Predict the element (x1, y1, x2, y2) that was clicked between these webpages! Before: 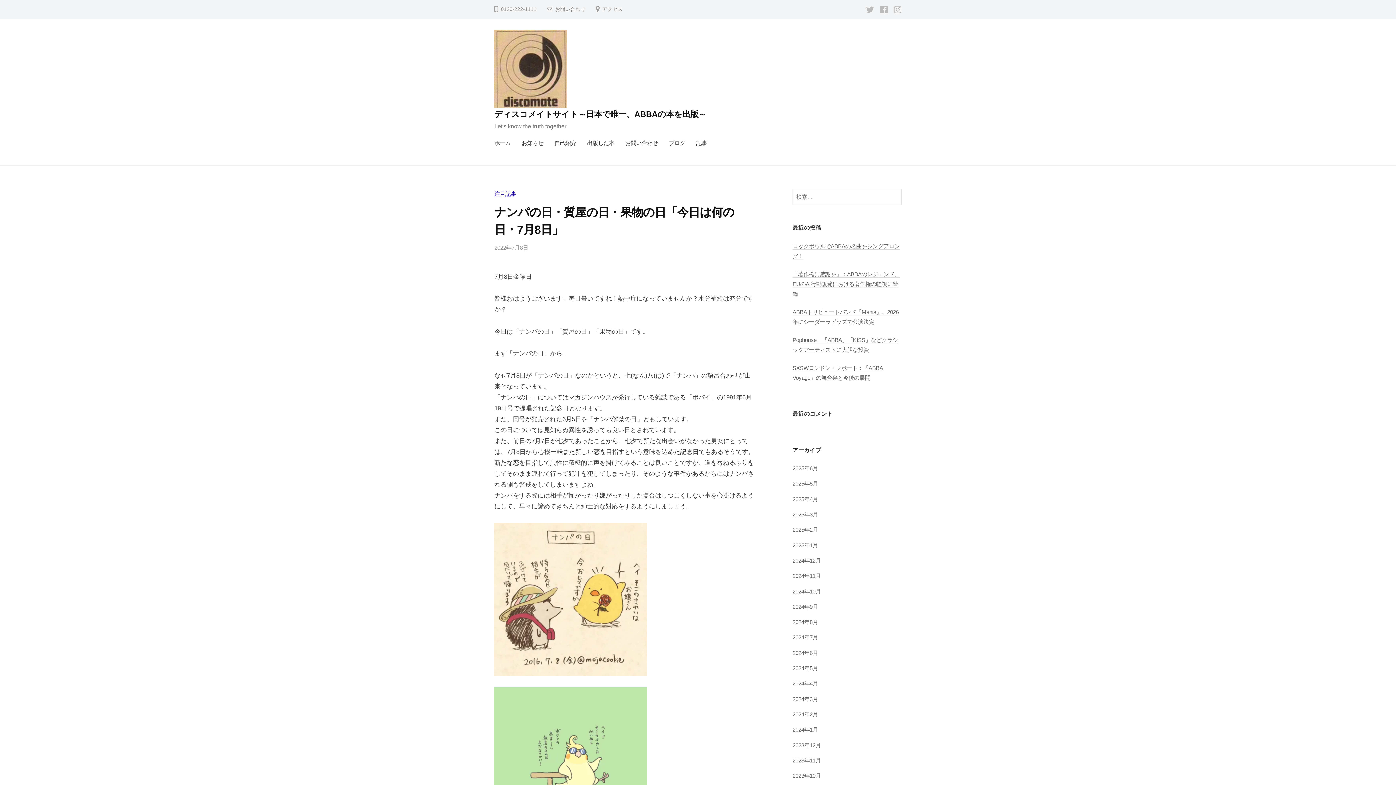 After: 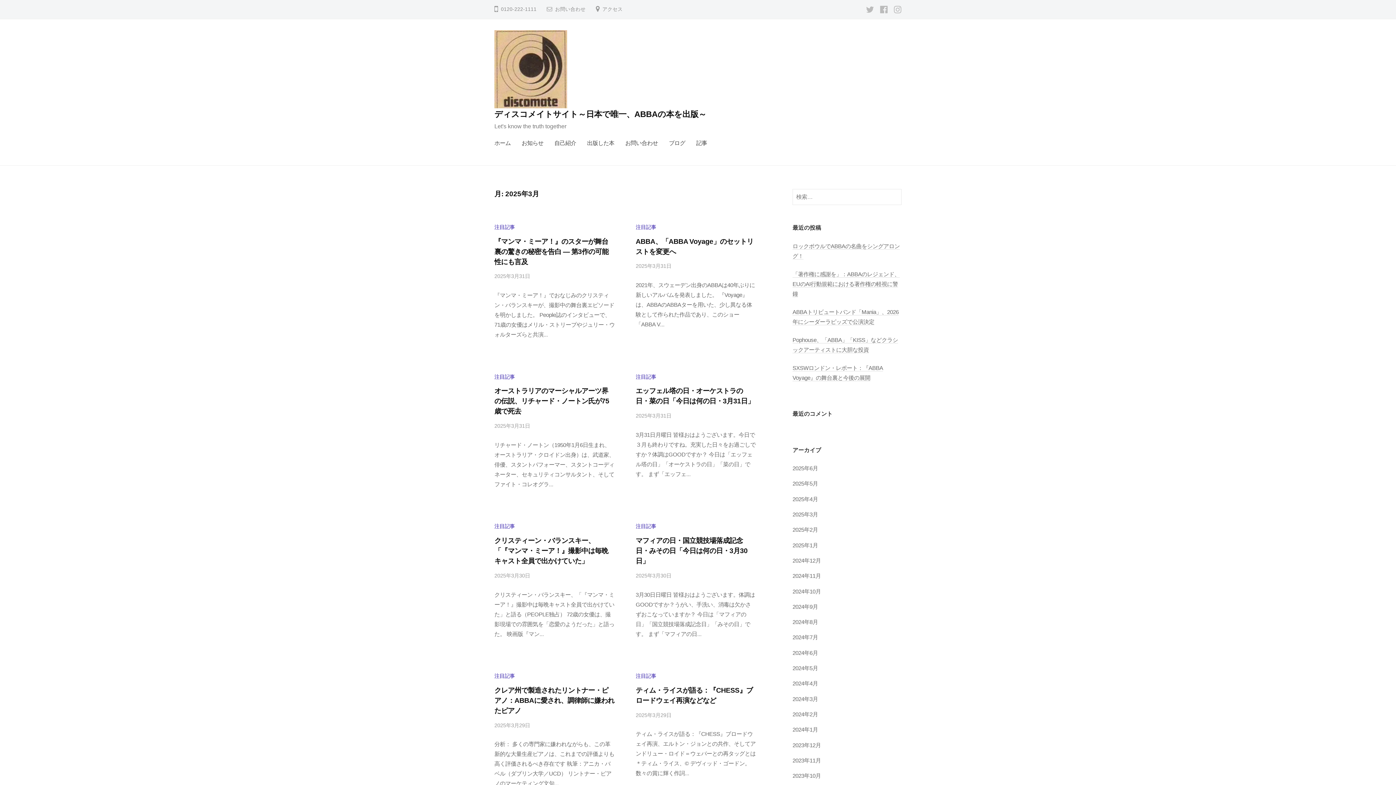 Action: label: 2025年3月 bbox: (792, 511, 818, 517)